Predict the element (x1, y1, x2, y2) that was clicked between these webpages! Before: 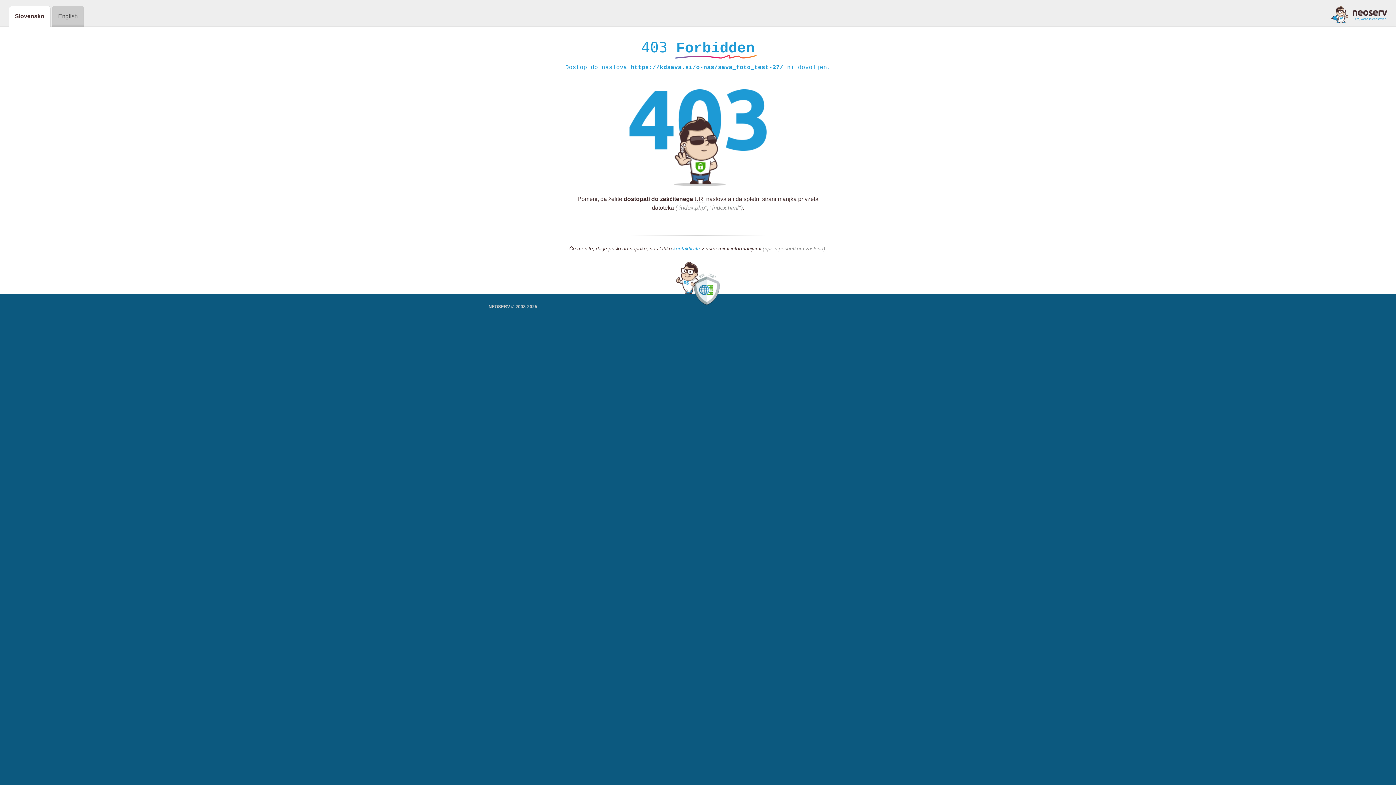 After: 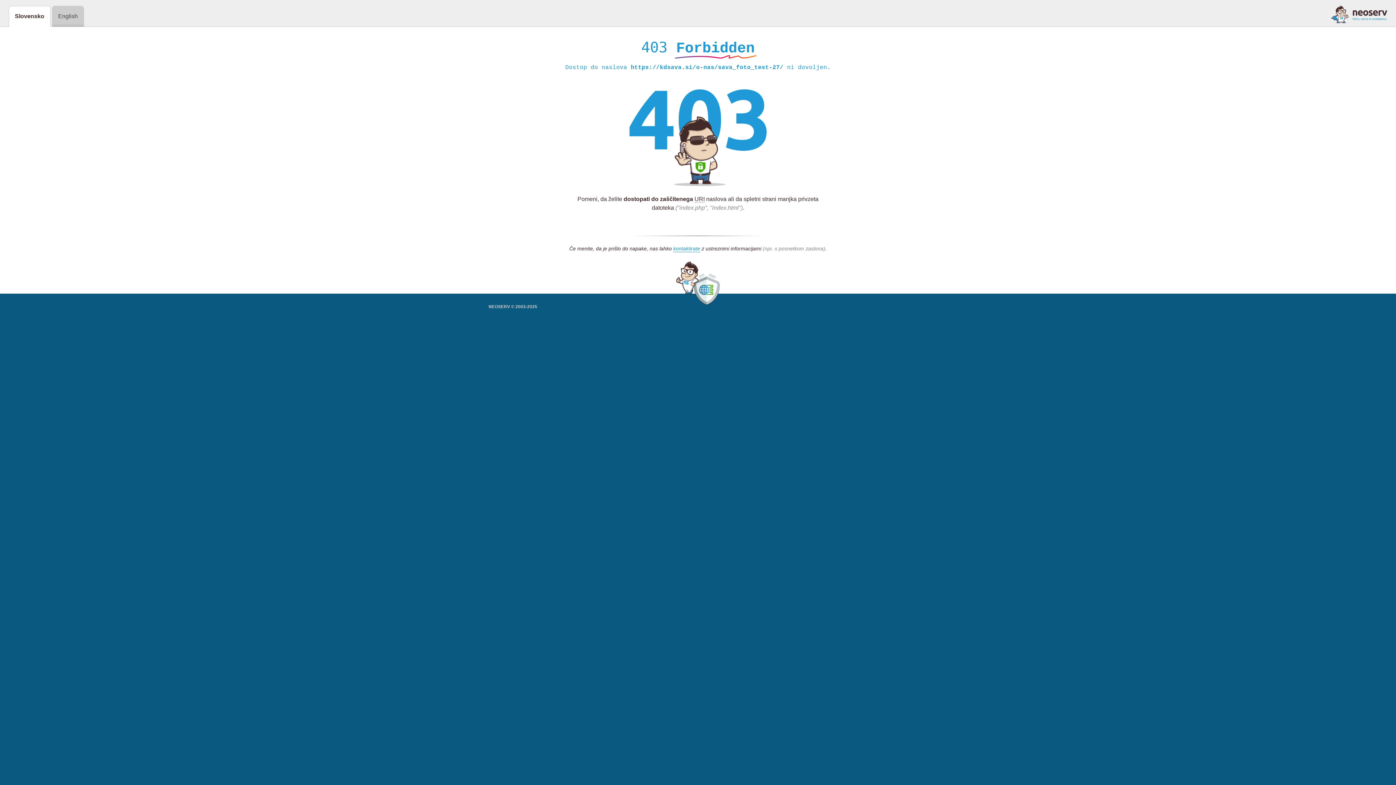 Action: bbox: (1331, 5, 1387, 23)